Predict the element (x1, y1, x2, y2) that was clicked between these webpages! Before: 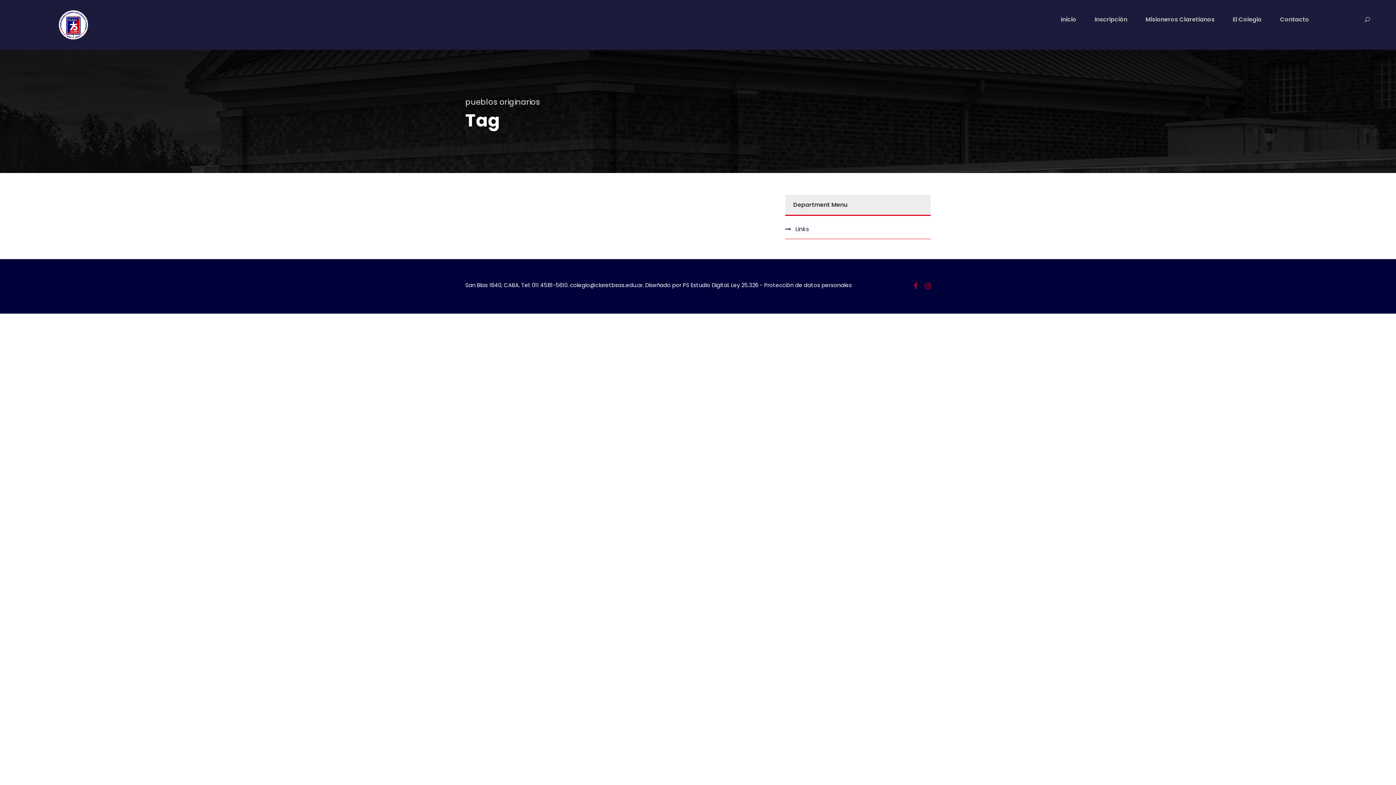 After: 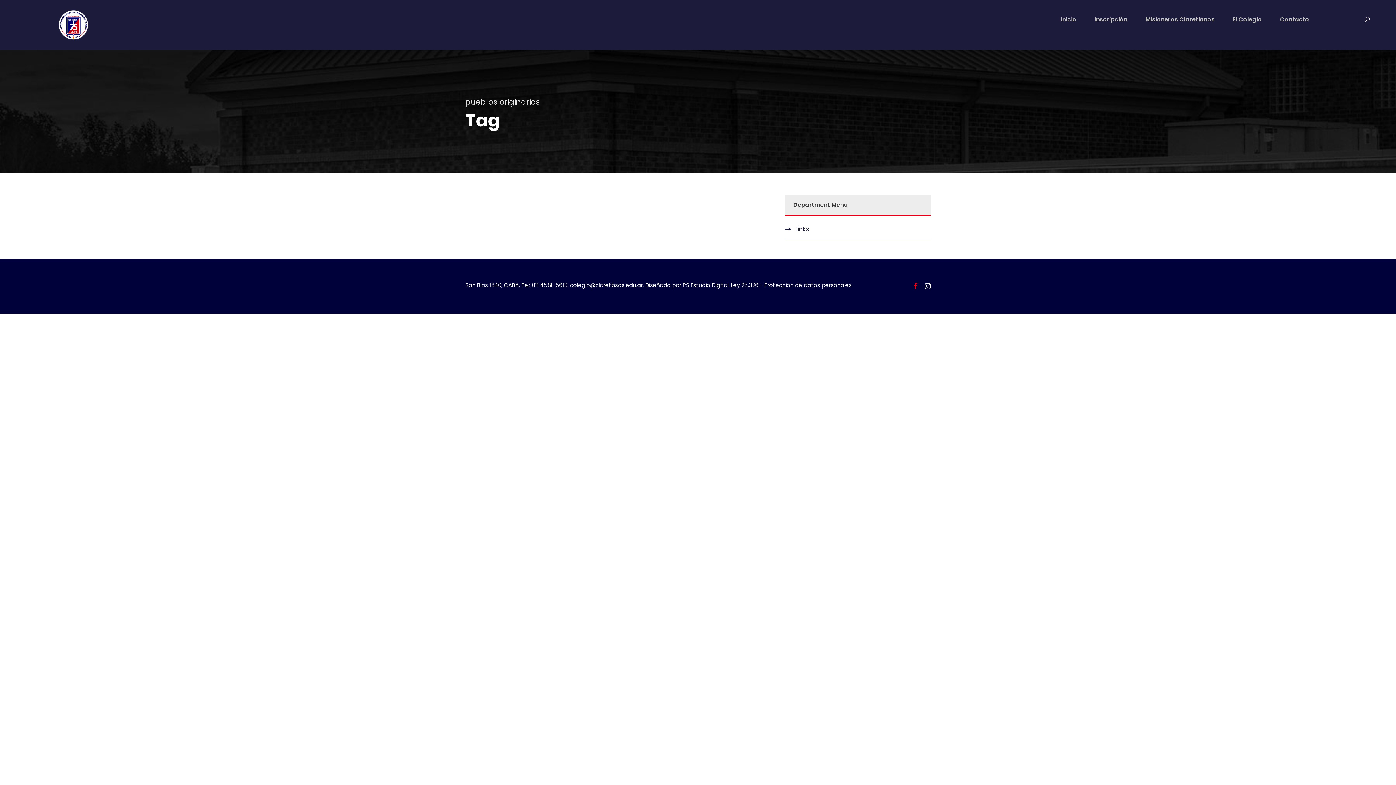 Action: bbox: (925, 281, 930, 291)